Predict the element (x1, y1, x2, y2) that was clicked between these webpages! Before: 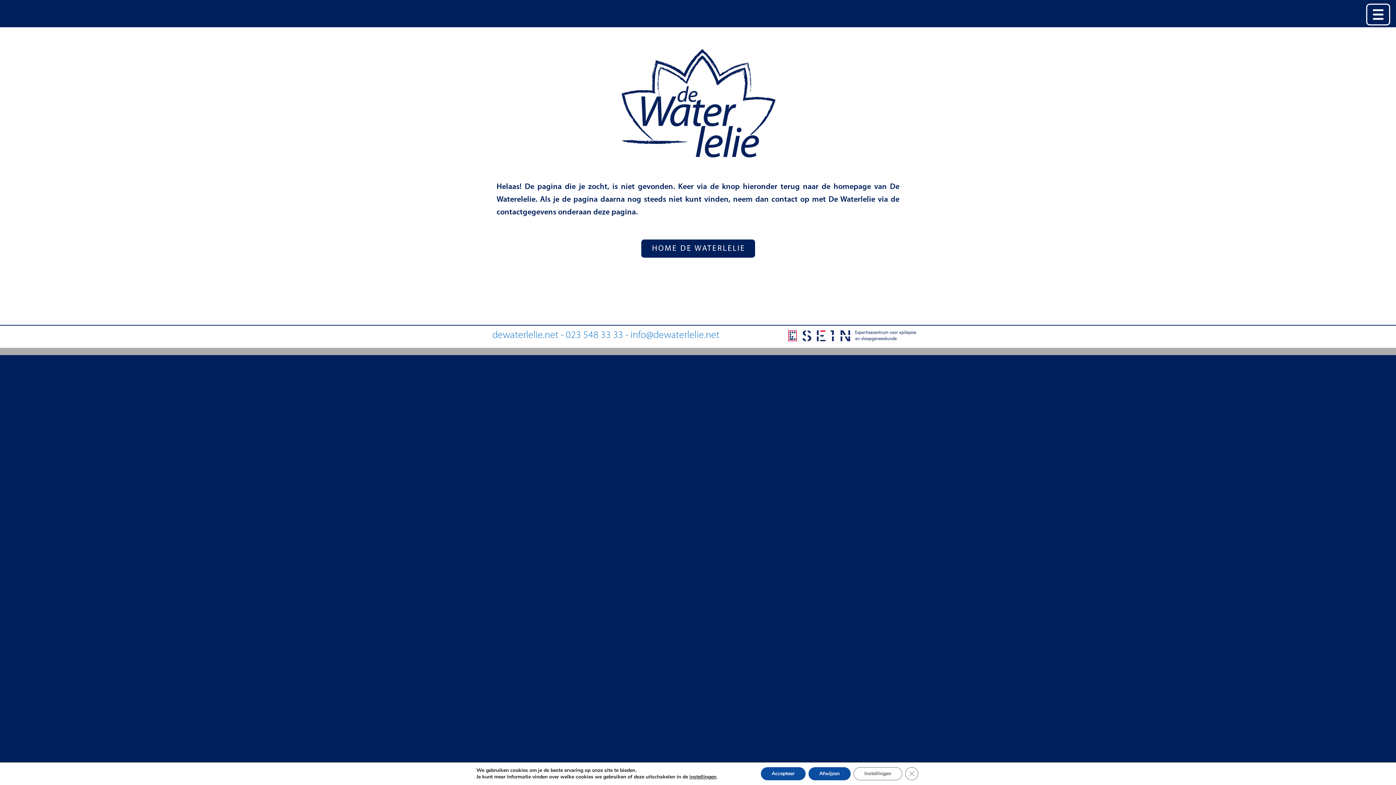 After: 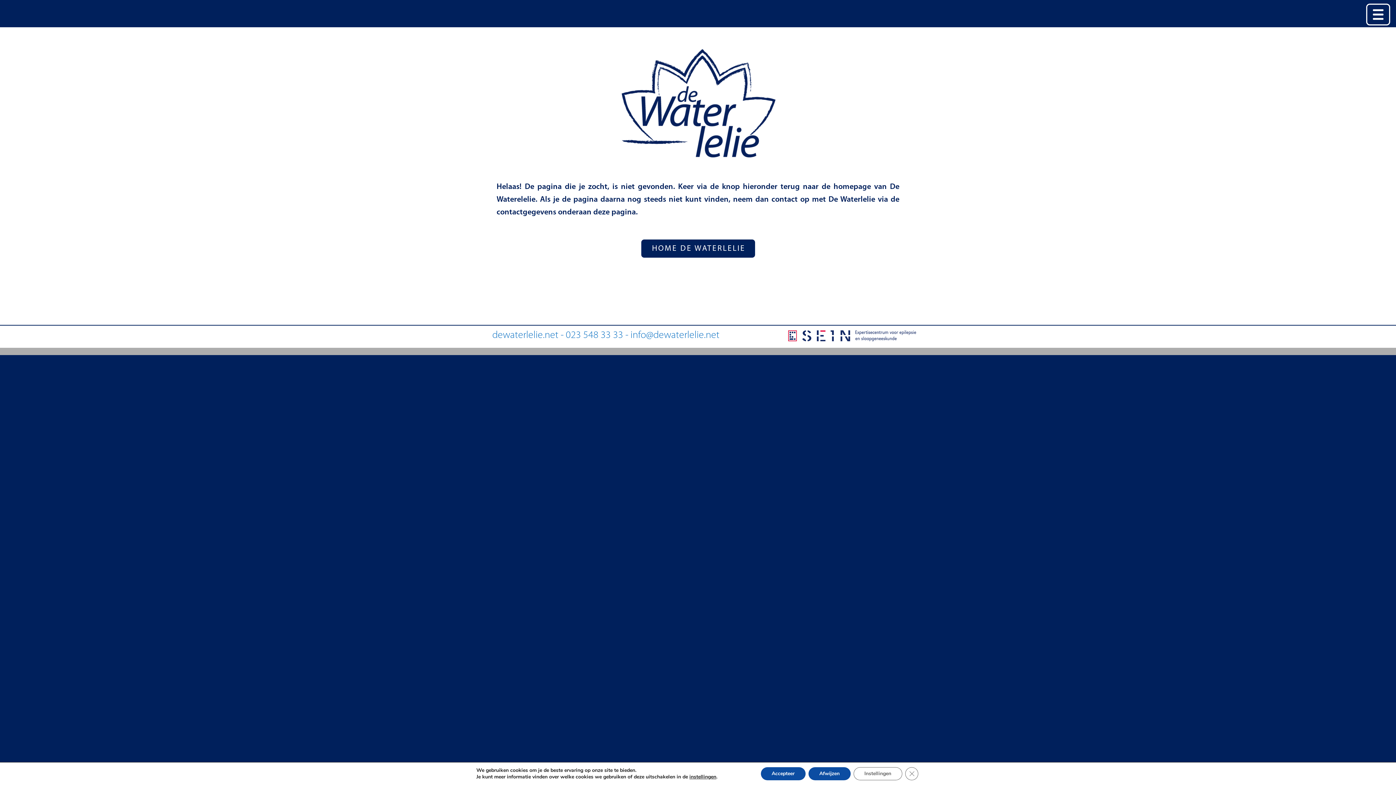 Action: bbox: (630, 330, 719, 340) label: info@dewaterlelie.net